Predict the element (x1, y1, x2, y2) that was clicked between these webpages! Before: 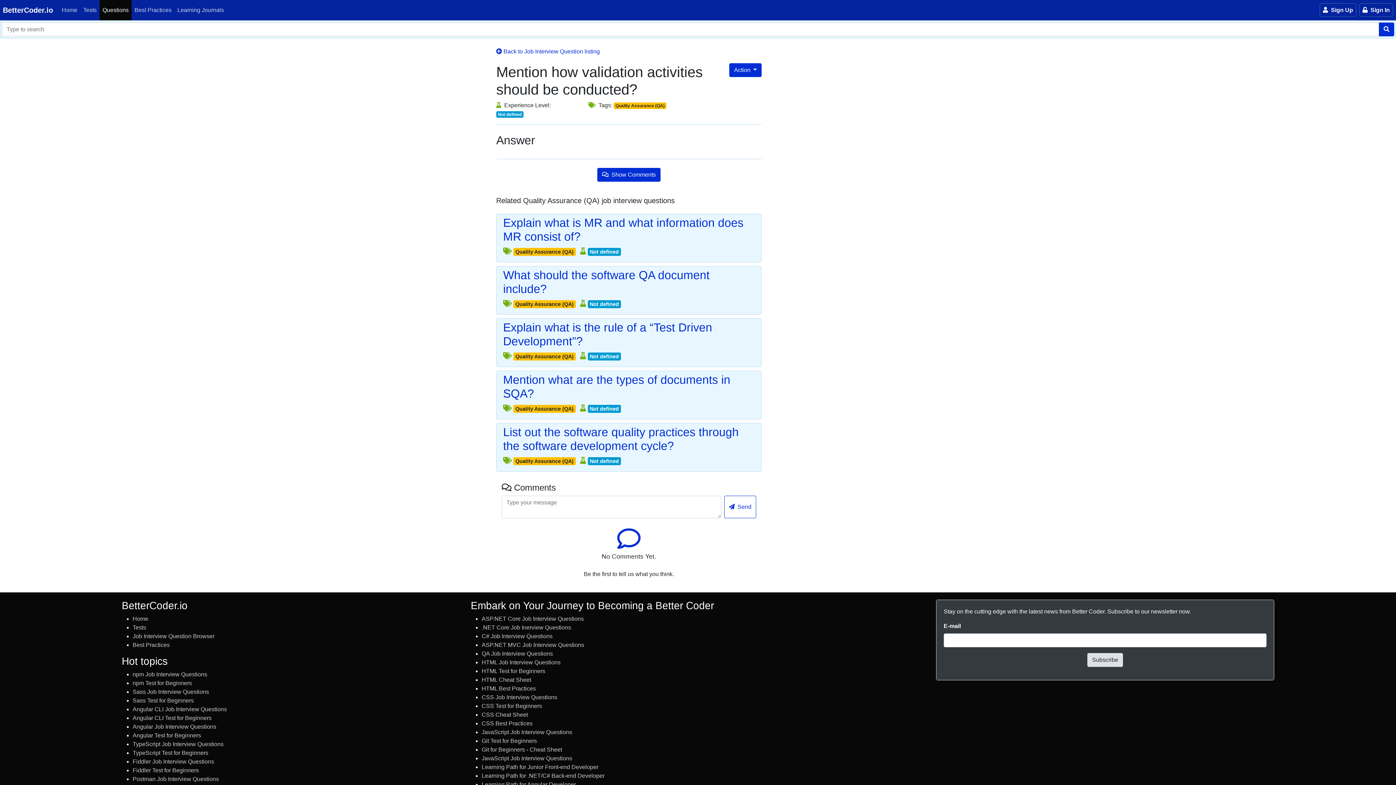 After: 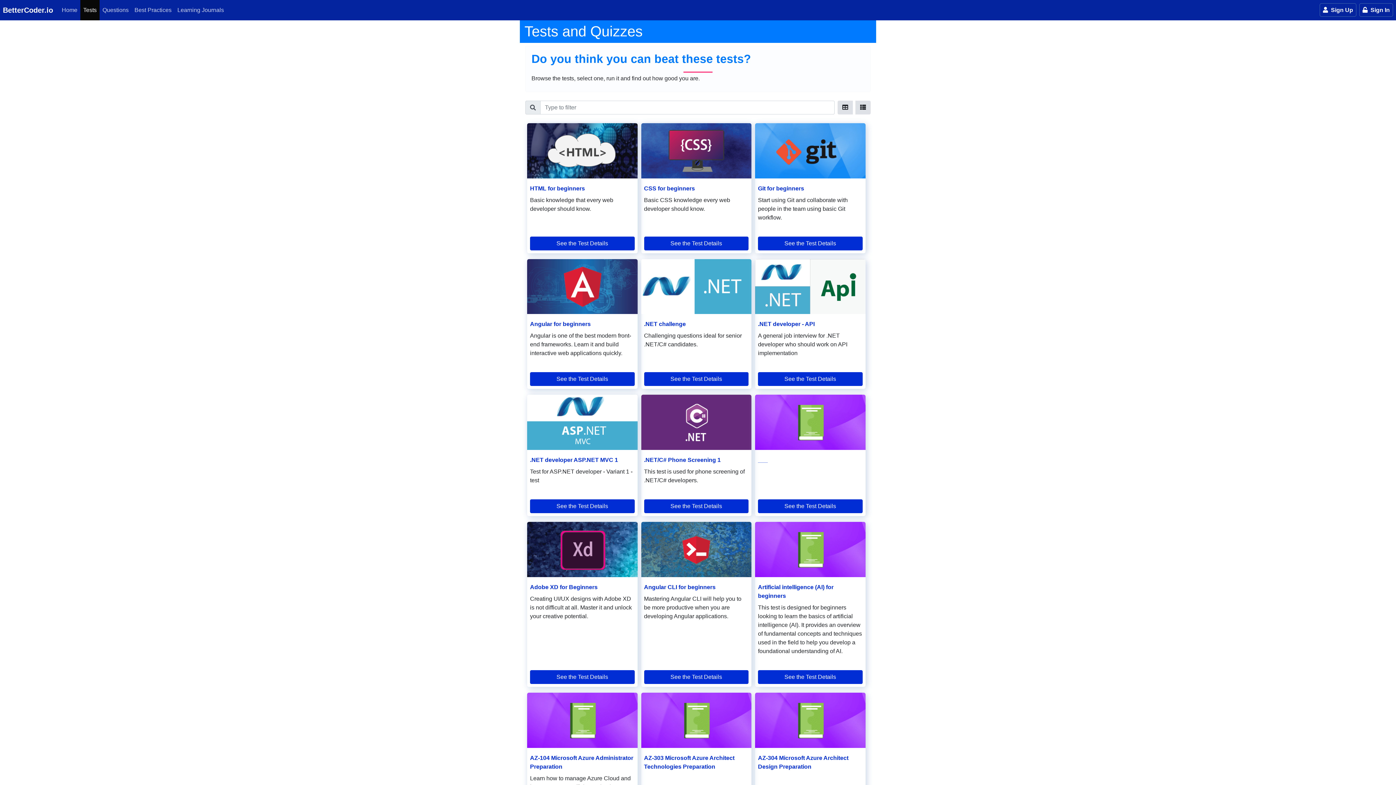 Action: bbox: (80, 0, 99, 20) label: Tests